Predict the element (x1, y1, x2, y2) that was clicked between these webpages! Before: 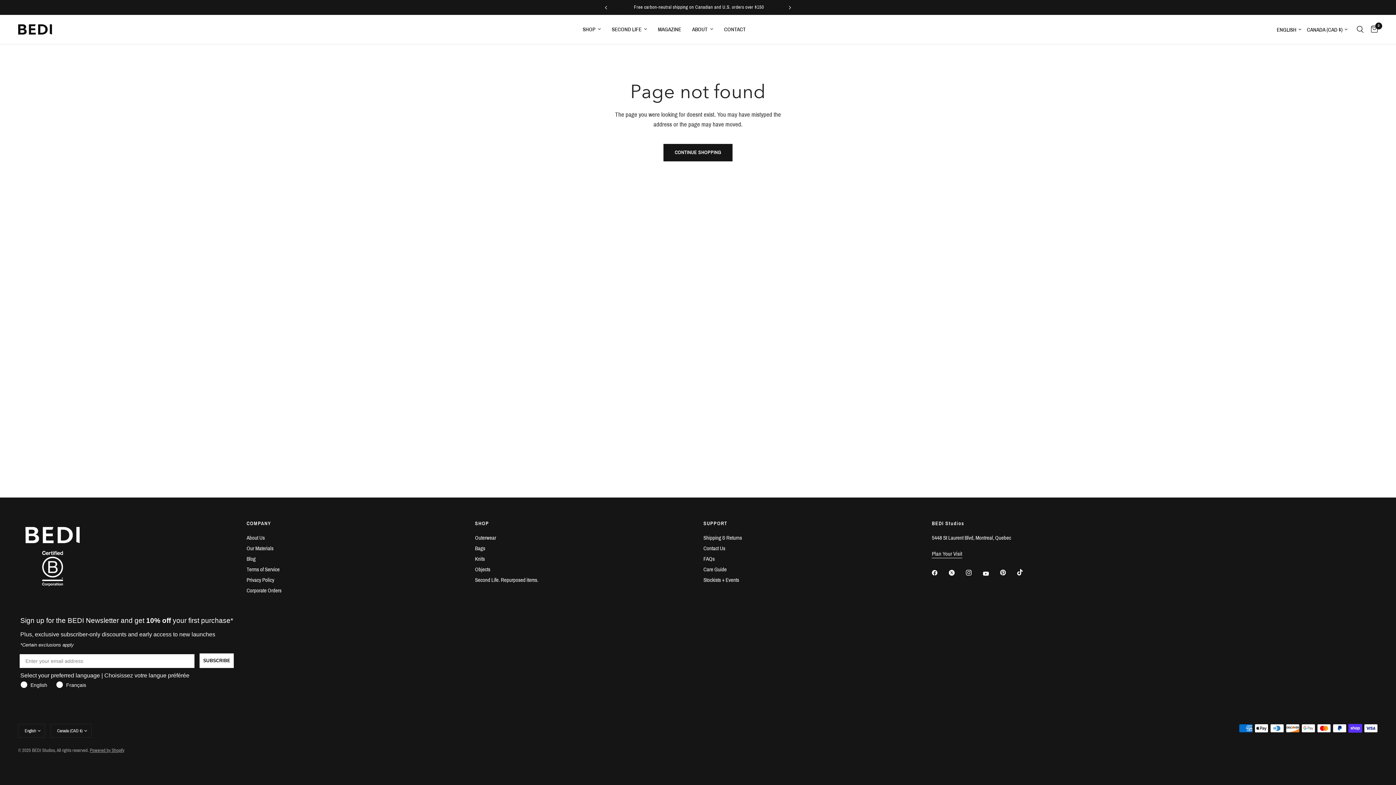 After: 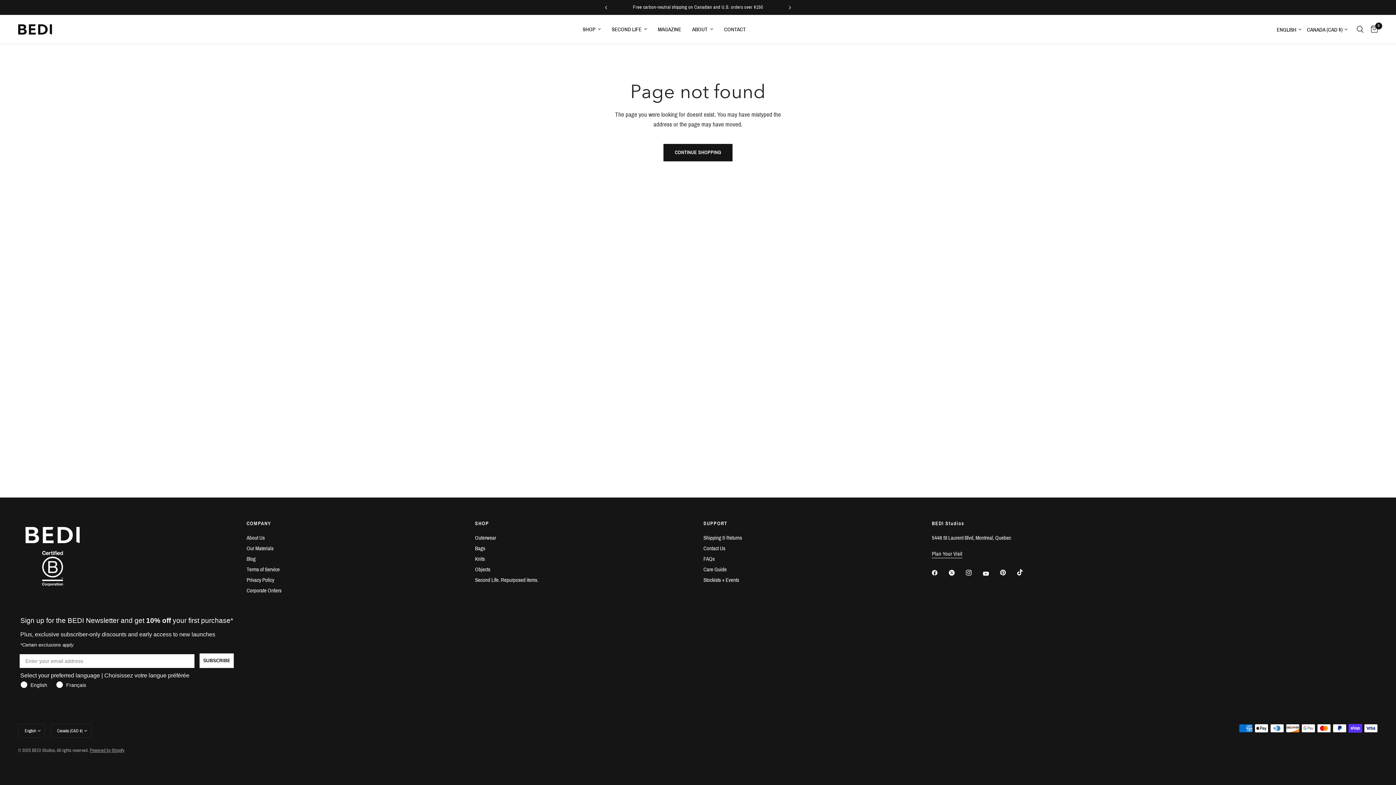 Action: bbox: (633, 4, 763, 9) label: Free carbon-neutral shipping on Canadian and U.S. orders over $150